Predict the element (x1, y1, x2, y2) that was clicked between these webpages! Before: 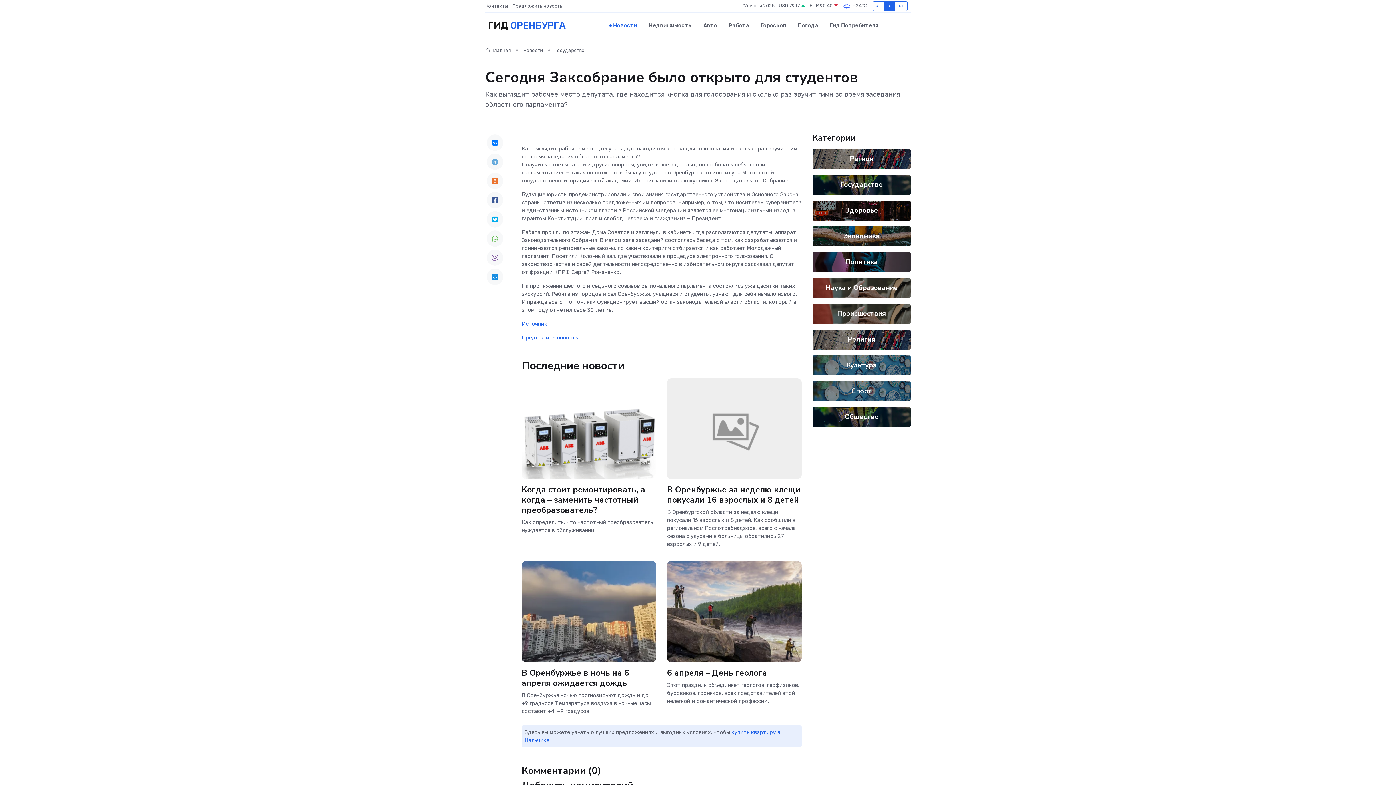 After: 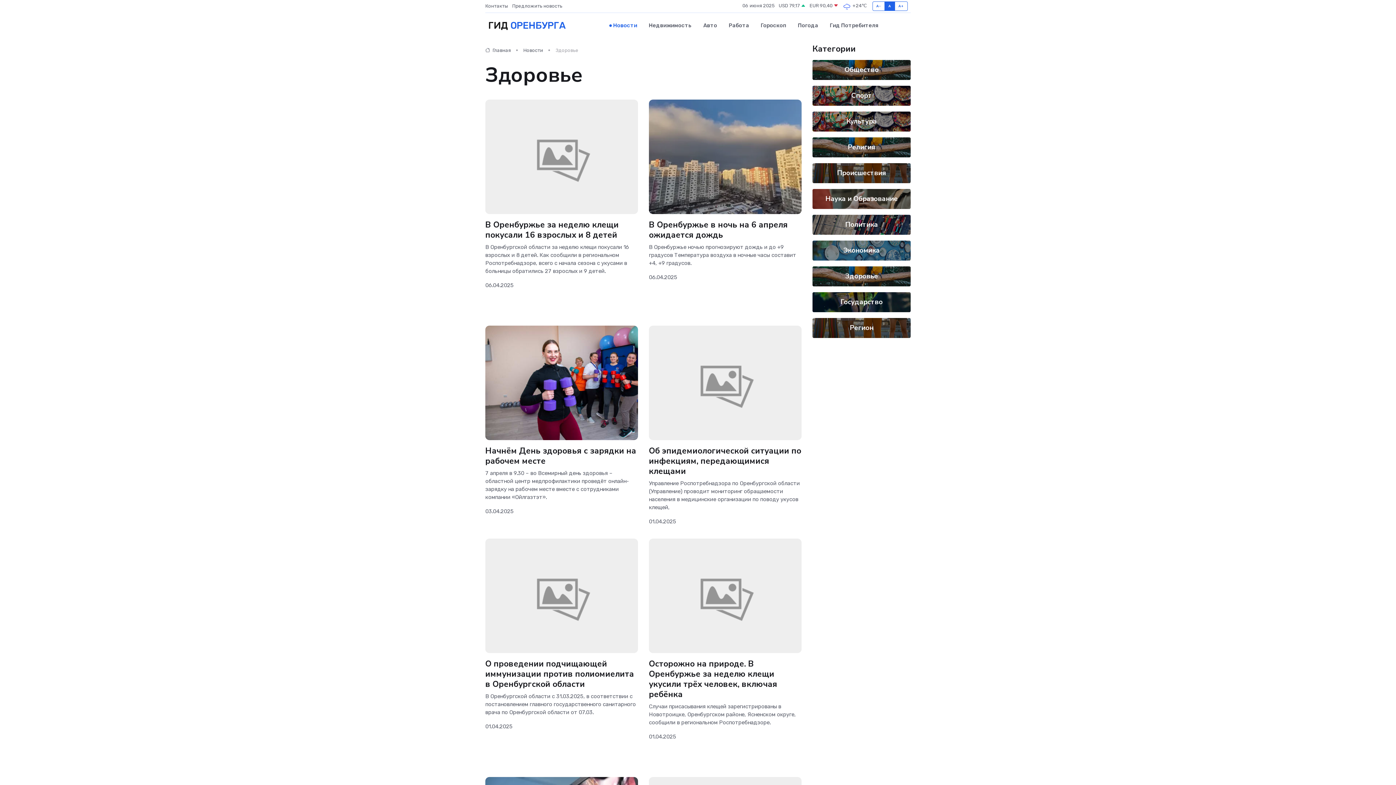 Action: bbox: (845, 205, 878, 215) label: Здоровье